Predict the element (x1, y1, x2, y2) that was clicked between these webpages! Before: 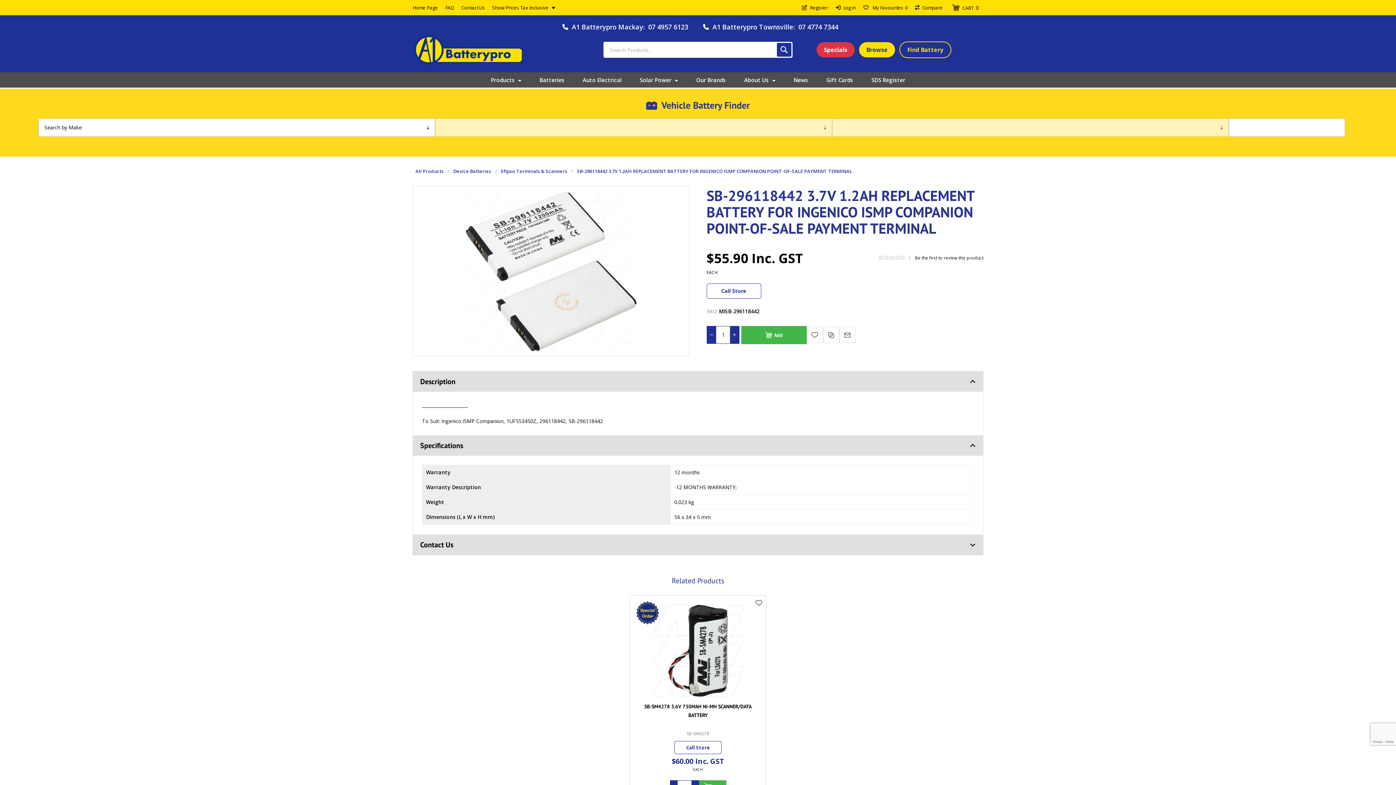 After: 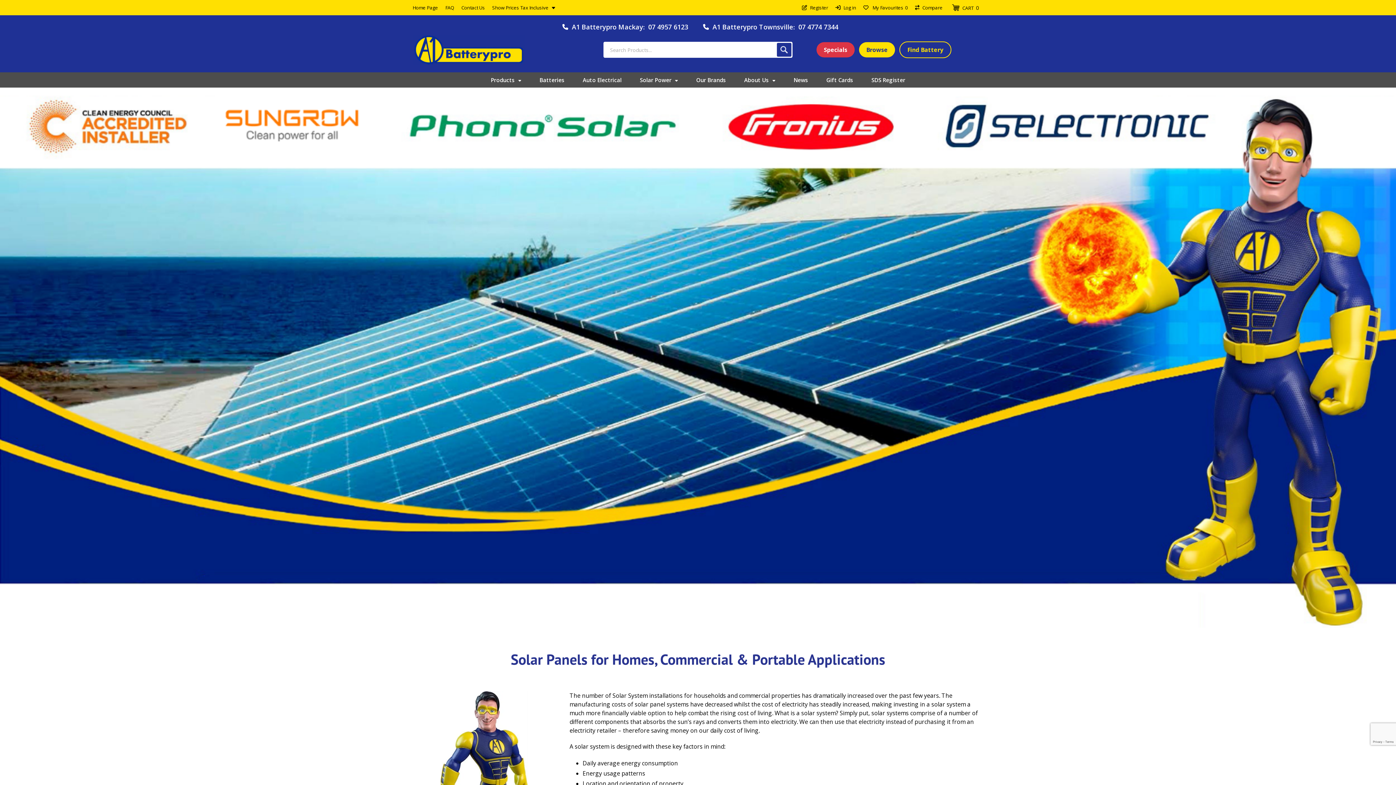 Action: bbox: (630, 72, 687, 87) label: Solar Power